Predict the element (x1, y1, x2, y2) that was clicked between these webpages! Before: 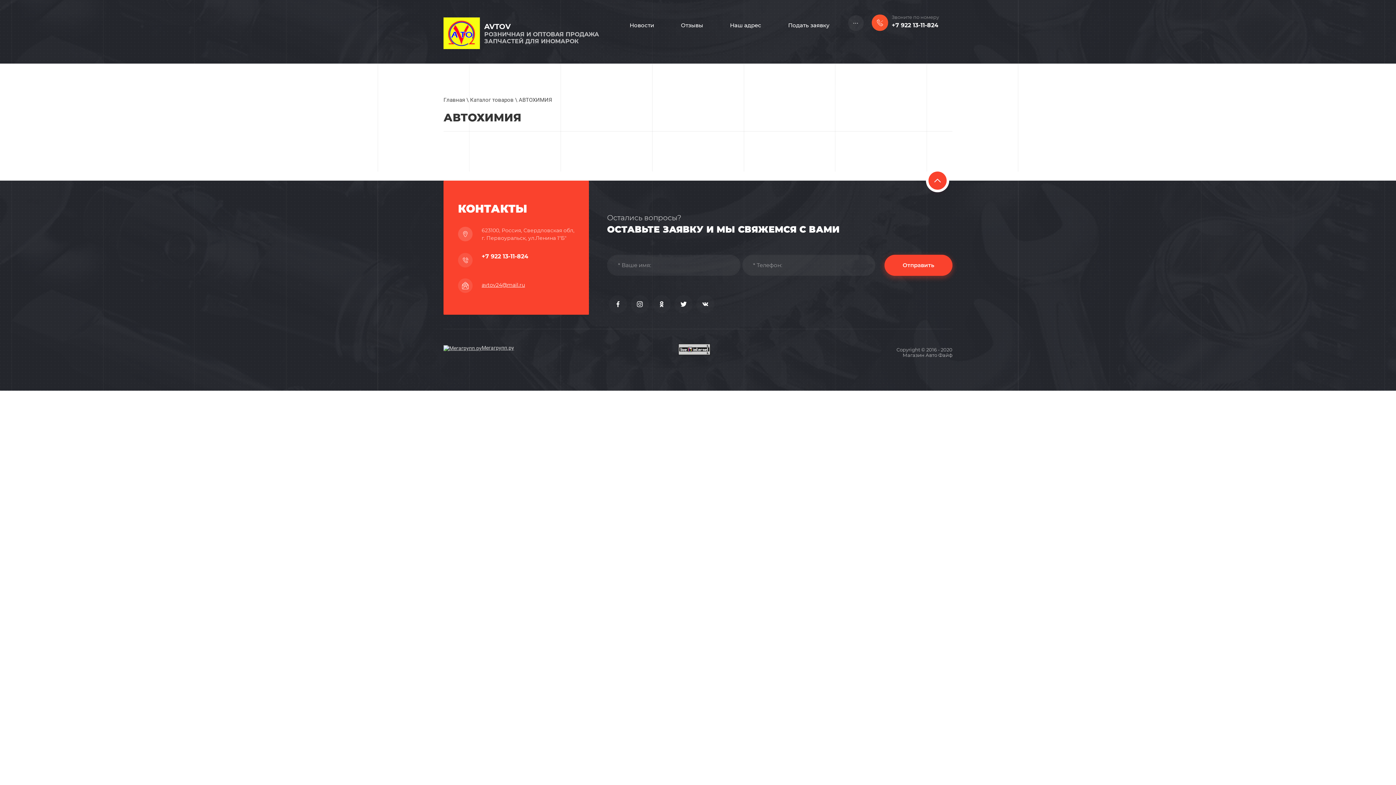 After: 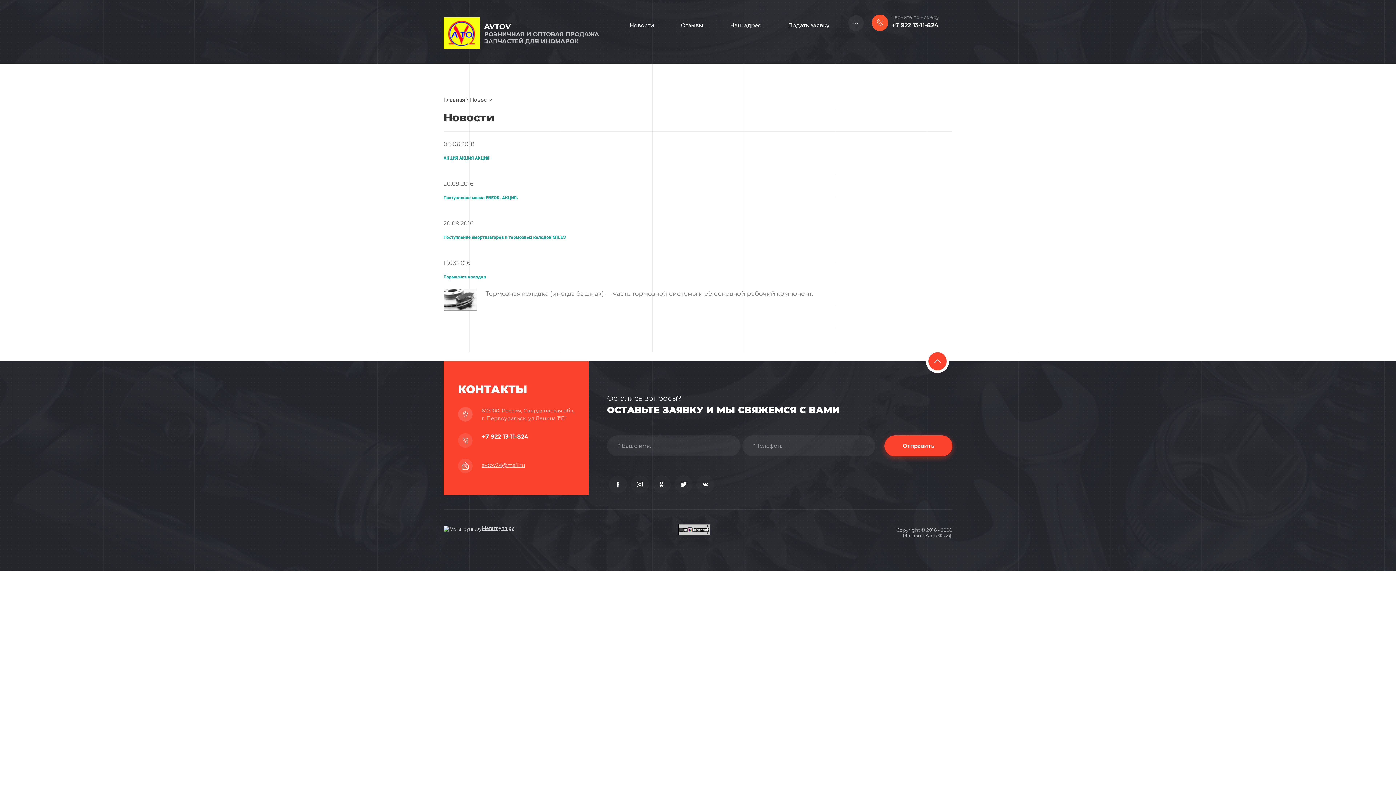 Action: bbox: (617, 15, 666, 35) label: Новости